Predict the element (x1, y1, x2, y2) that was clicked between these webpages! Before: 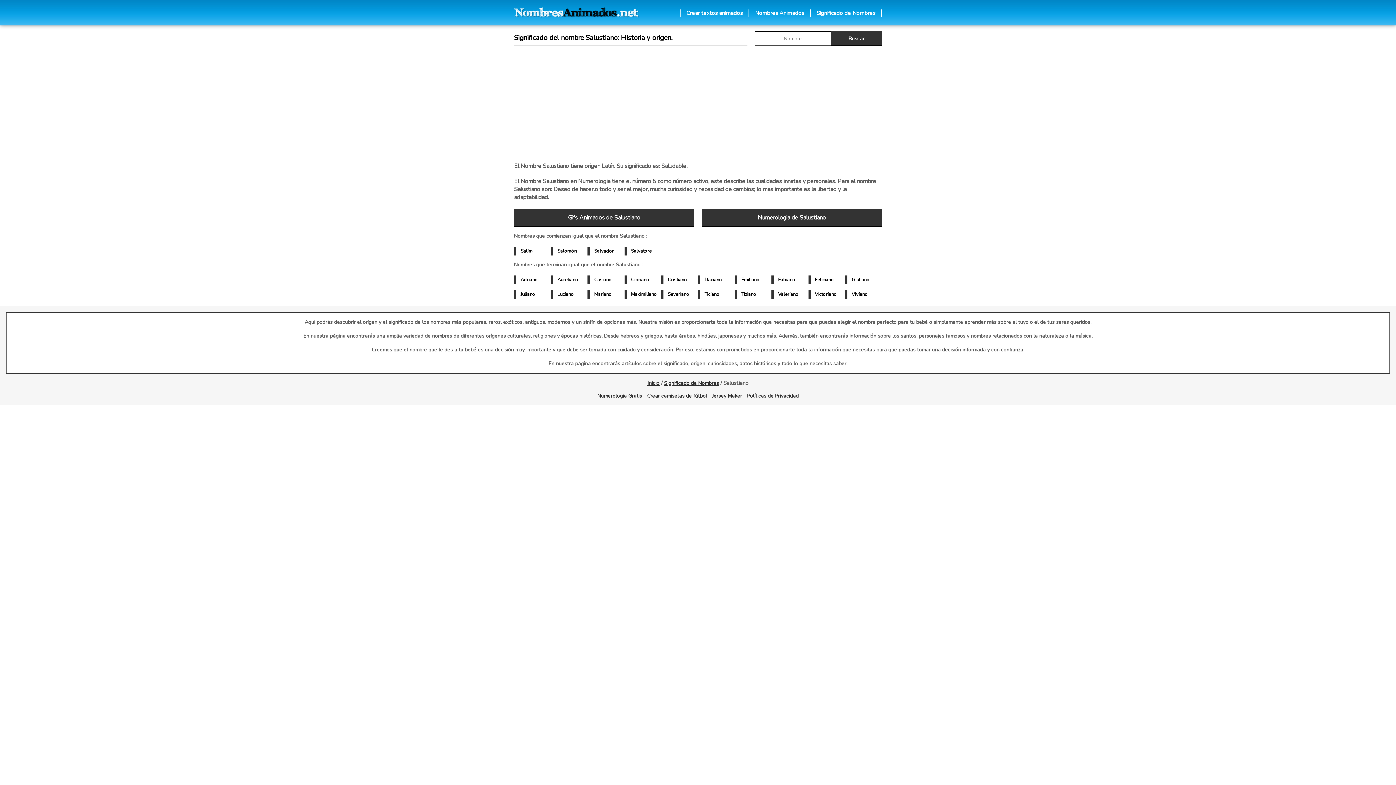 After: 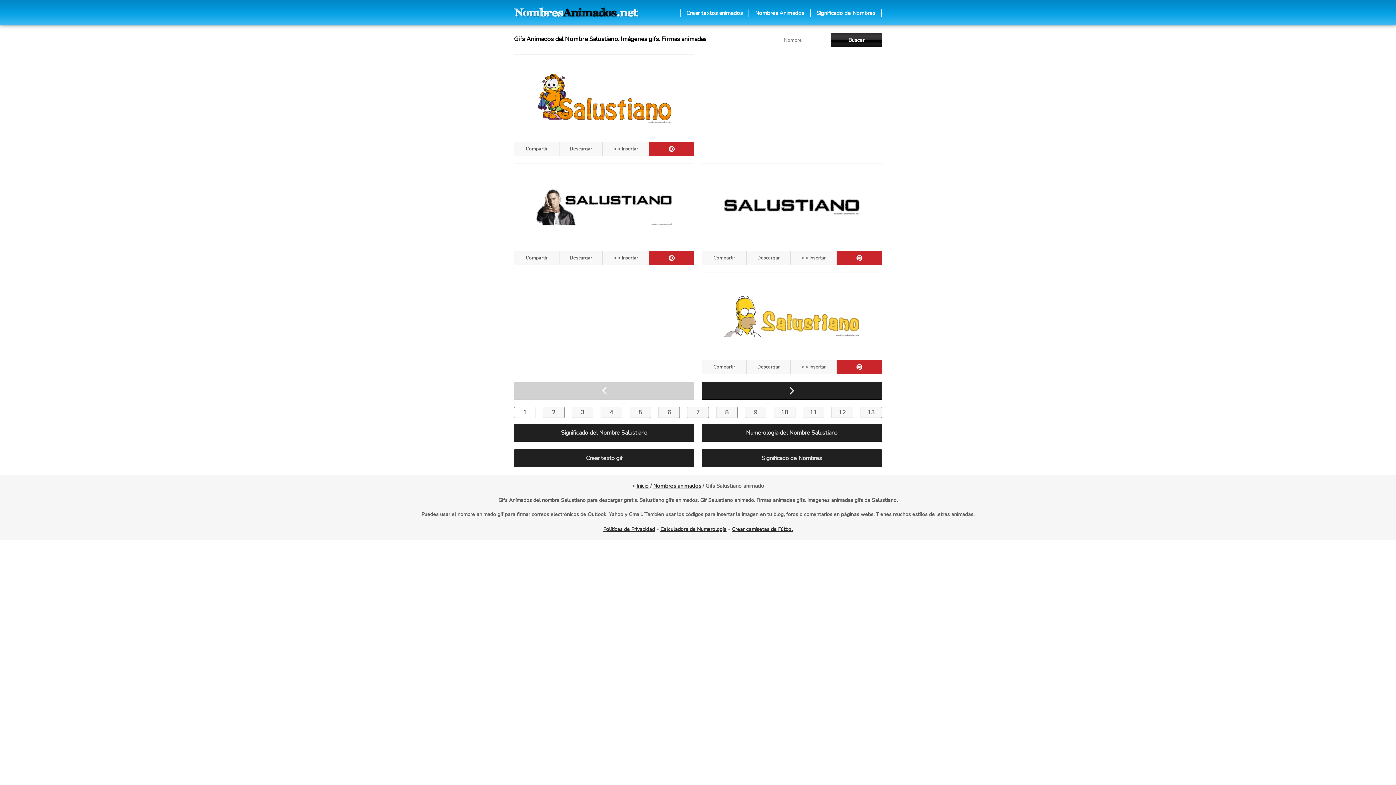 Action: label: Gifs Animados de Salustiano bbox: (514, 208, 694, 226)